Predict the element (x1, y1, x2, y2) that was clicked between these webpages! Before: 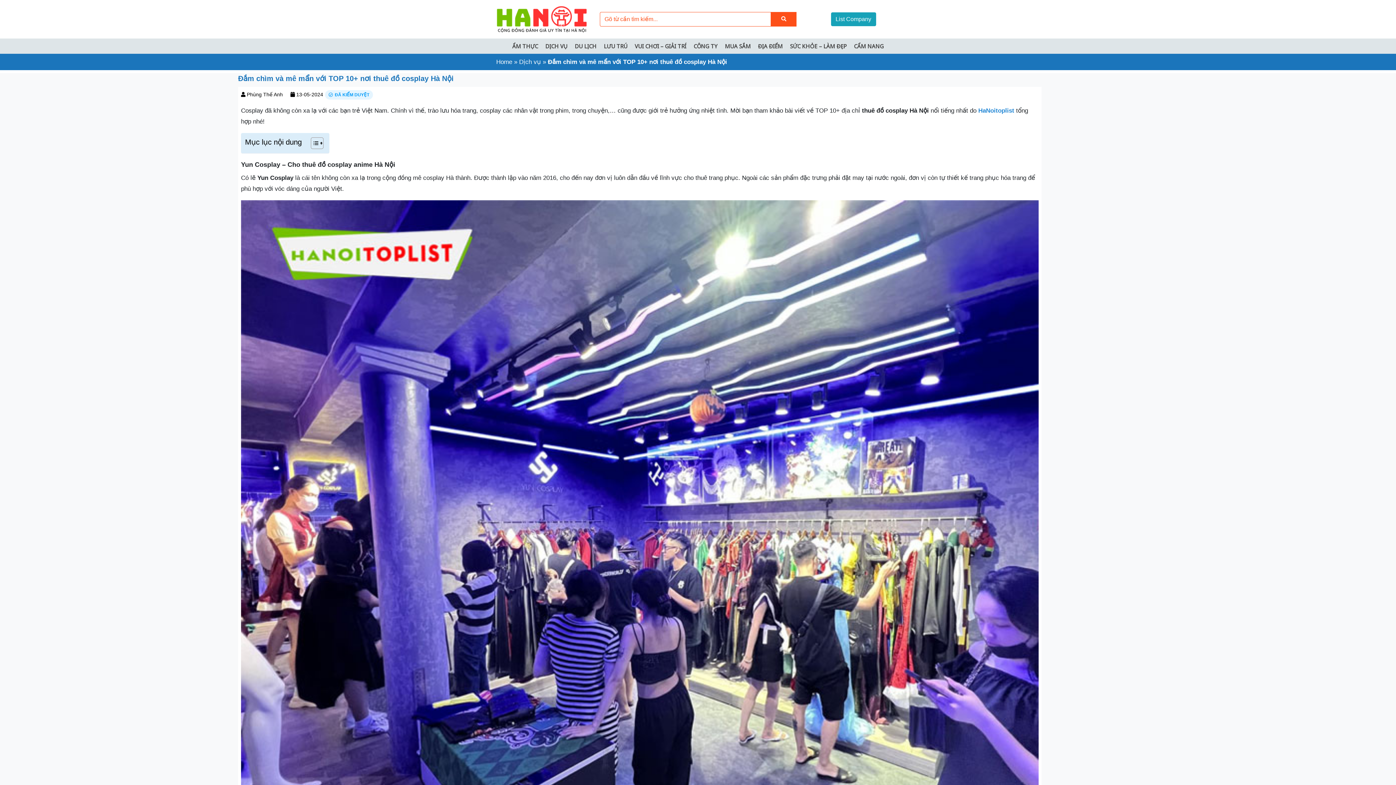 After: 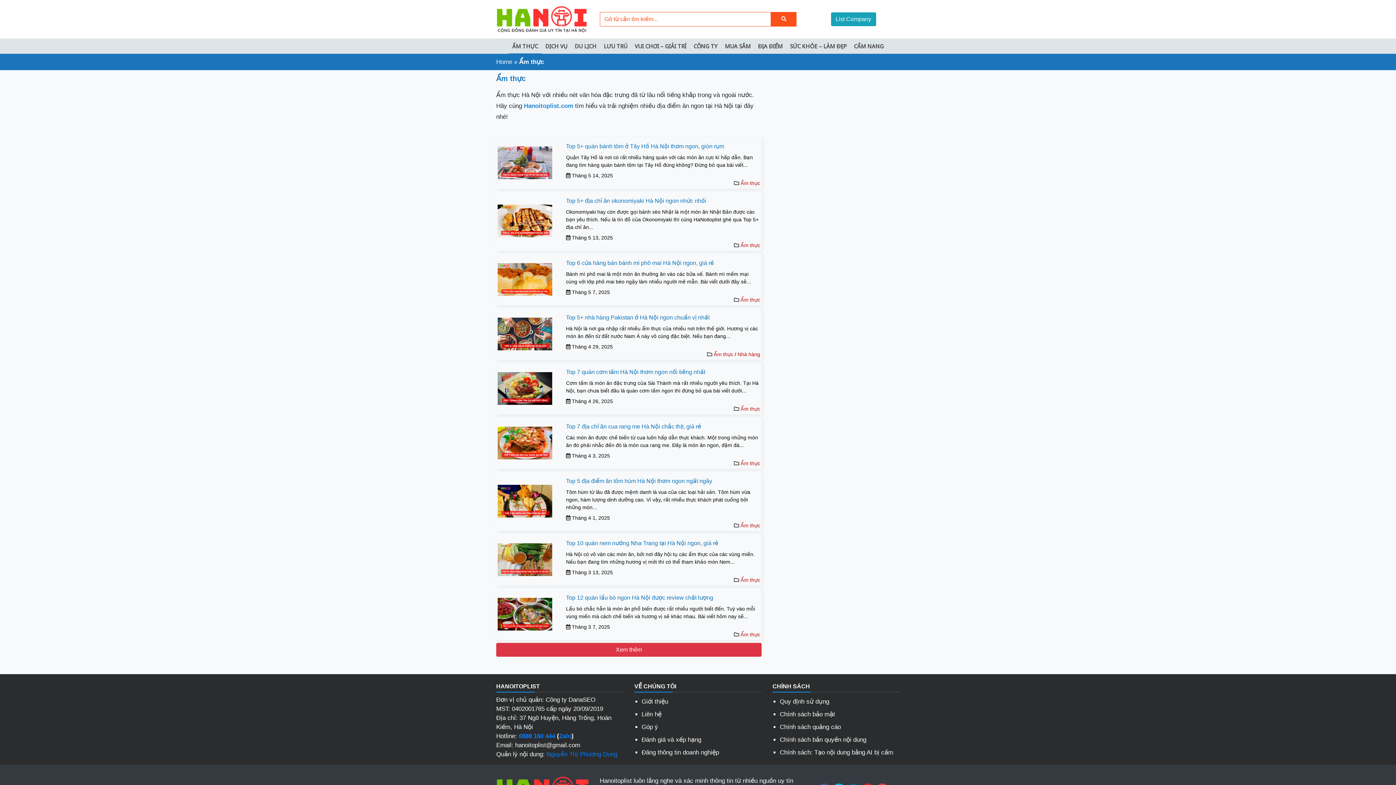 Action: label: ẨM THỰC bbox: (508, 38, 541, 53)